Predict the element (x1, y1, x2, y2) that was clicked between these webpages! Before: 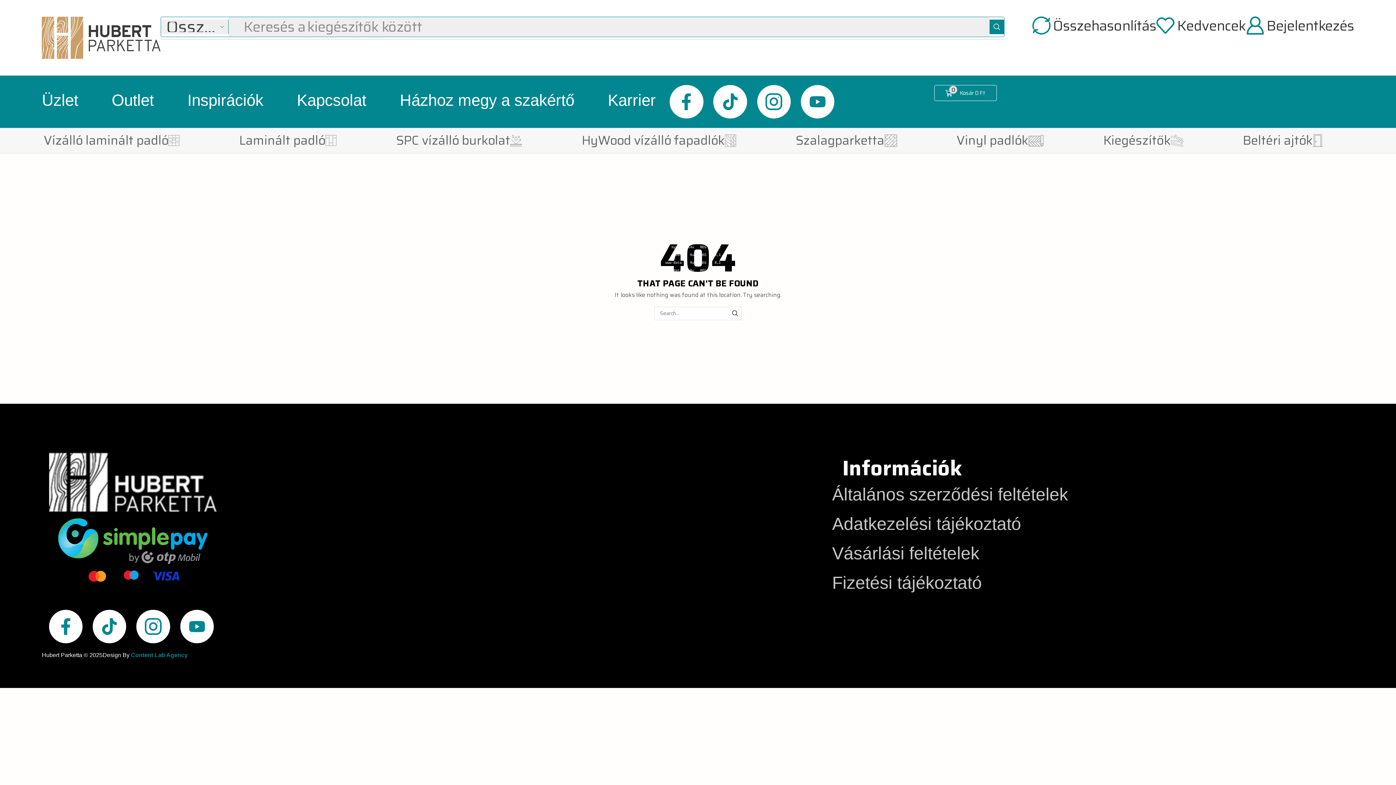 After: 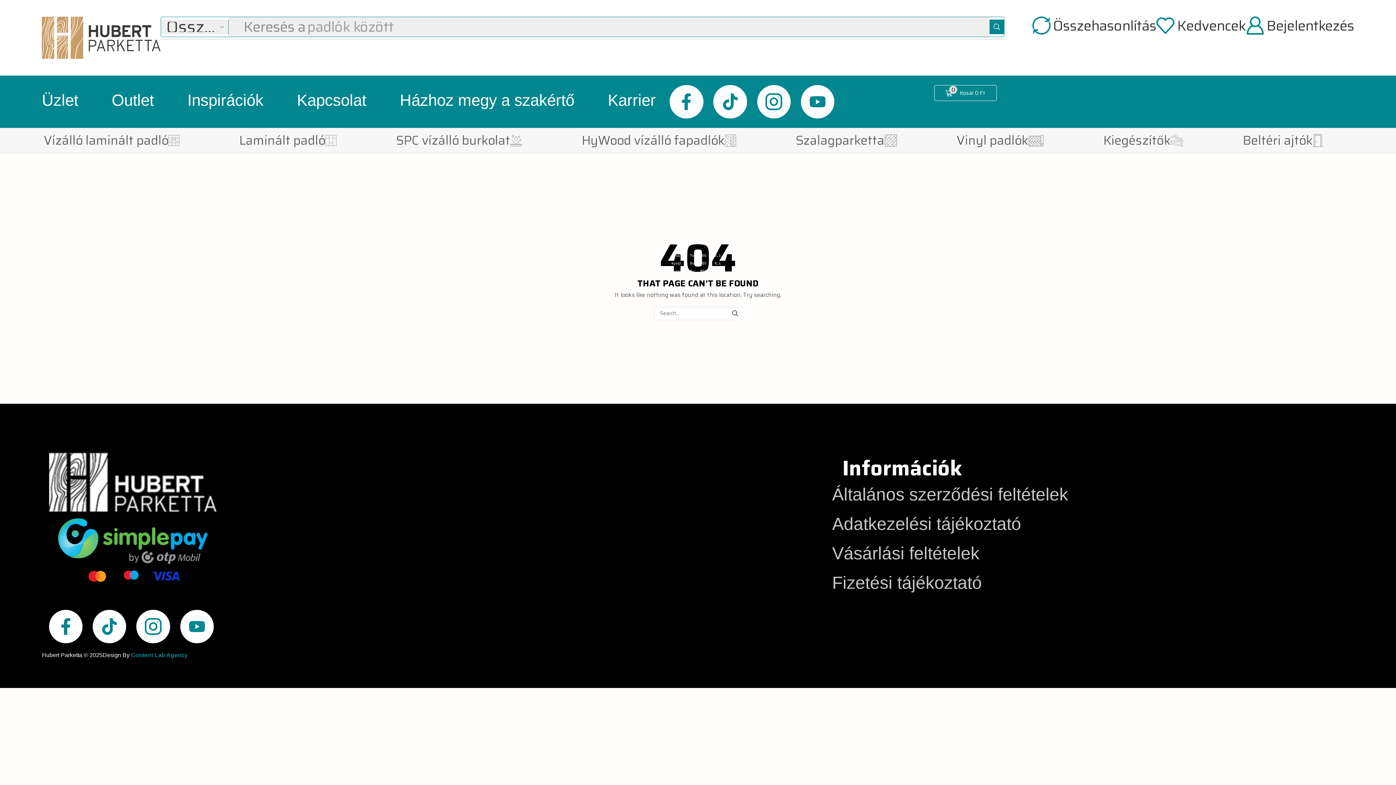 Action: bbox: (832, 514, 1021, 533) label: Adatkezelési tájékoztató